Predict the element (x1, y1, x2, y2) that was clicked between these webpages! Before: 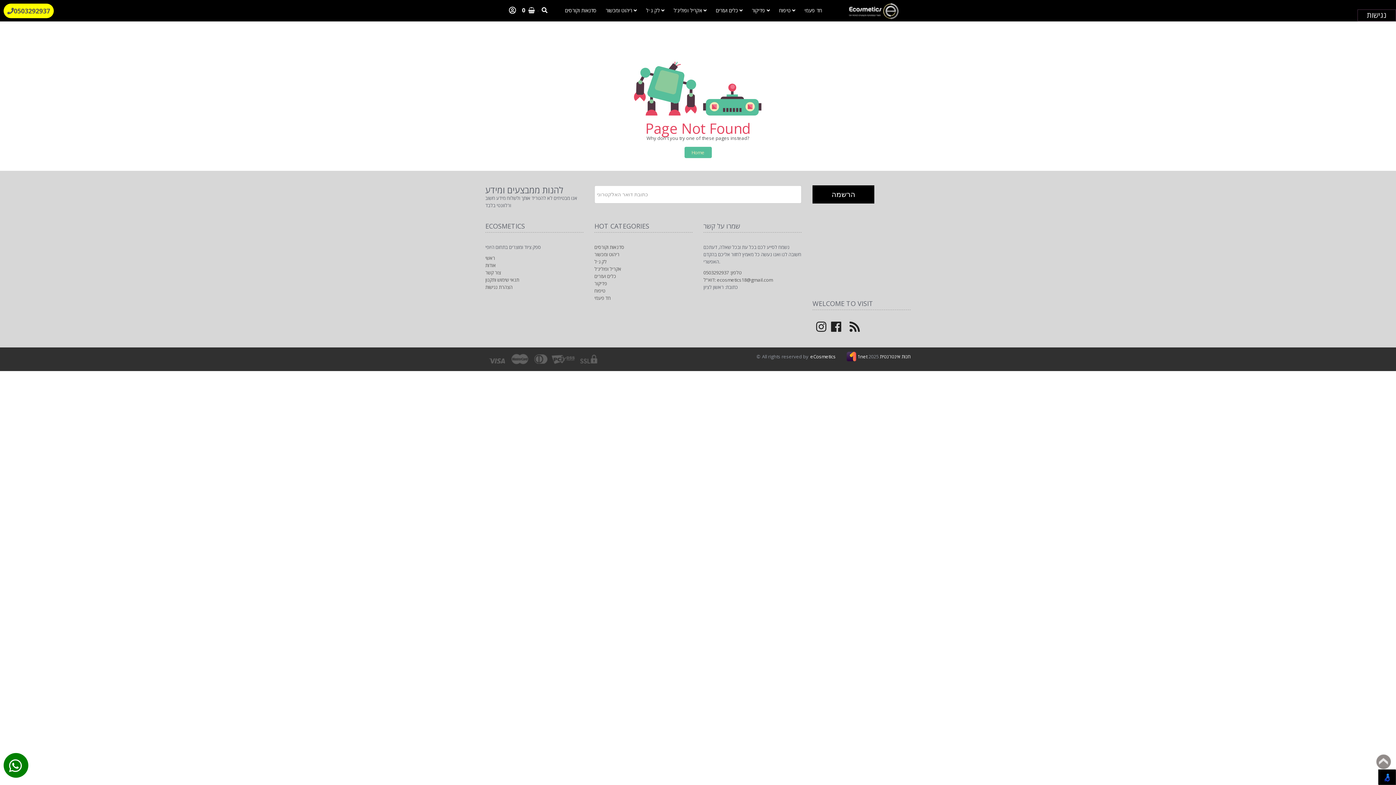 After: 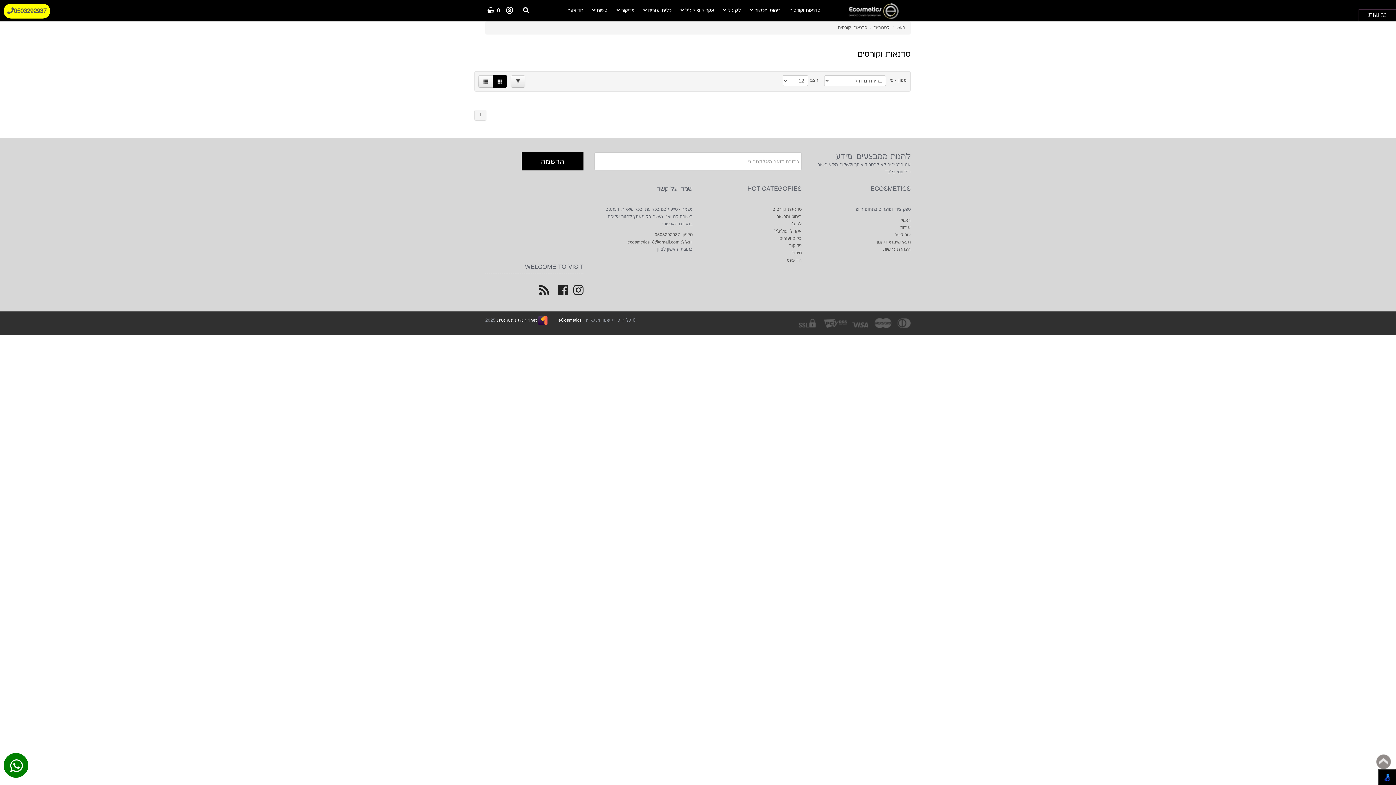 Action: bbox: (559, 4, 600, 16) label: סדנאות וקורסים